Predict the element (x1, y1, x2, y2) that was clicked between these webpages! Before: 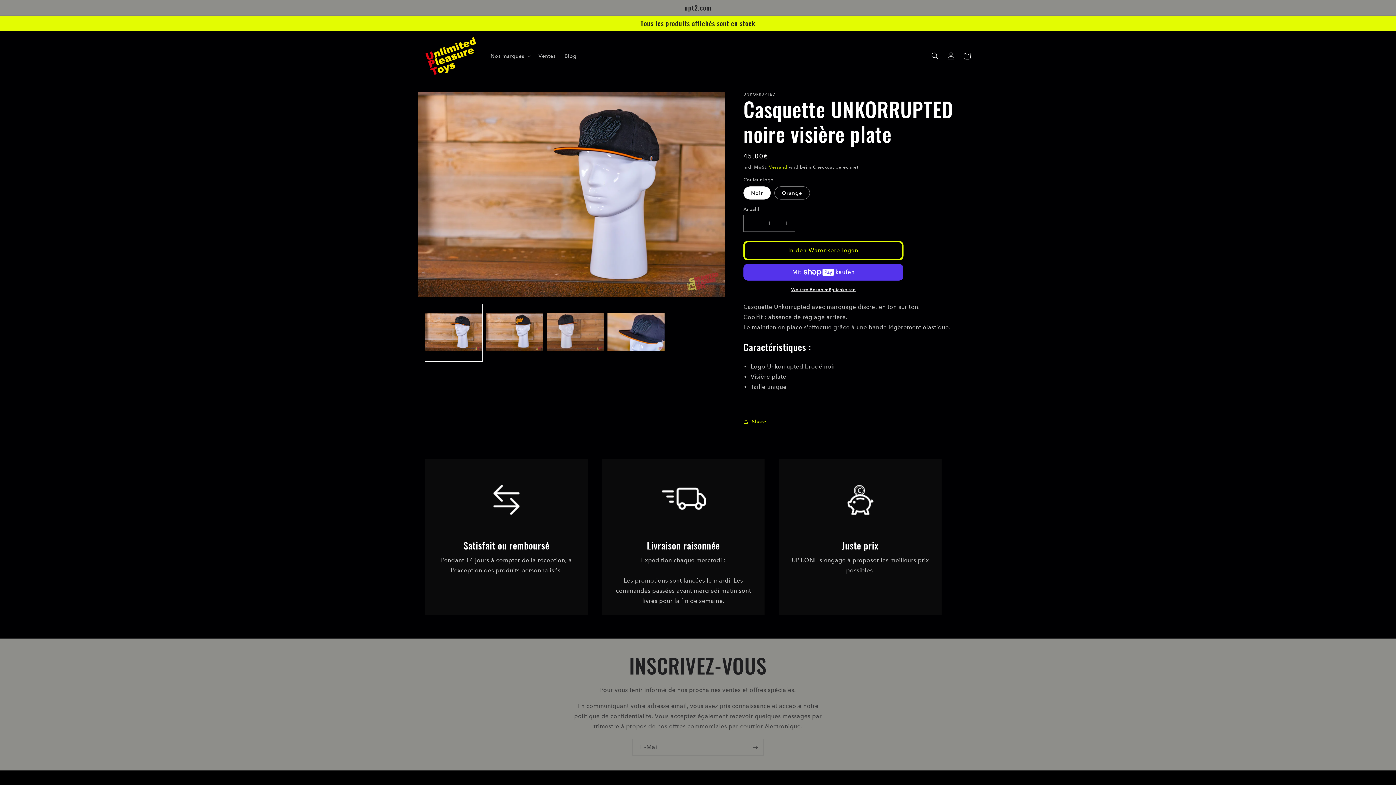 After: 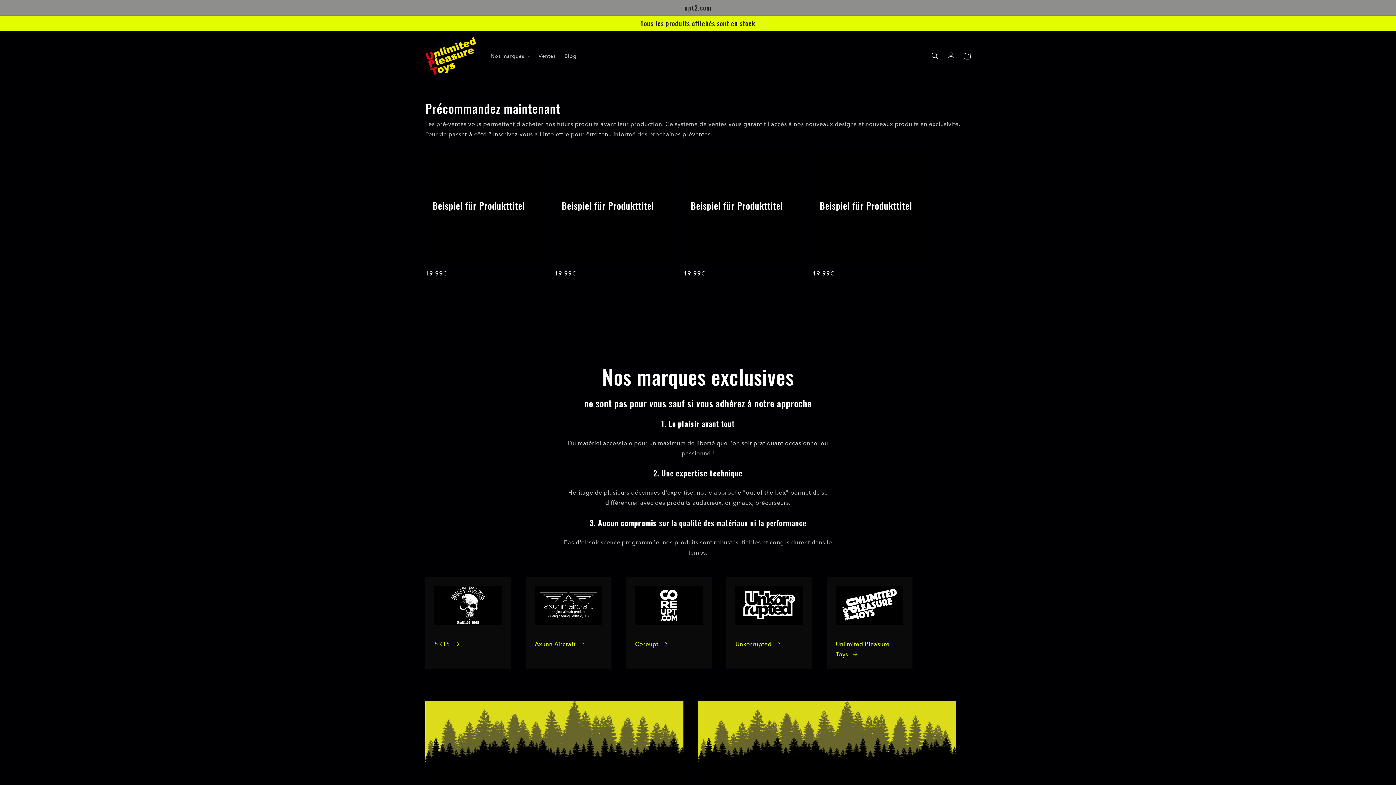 Action: bbox: (422, 34, 479, 77)